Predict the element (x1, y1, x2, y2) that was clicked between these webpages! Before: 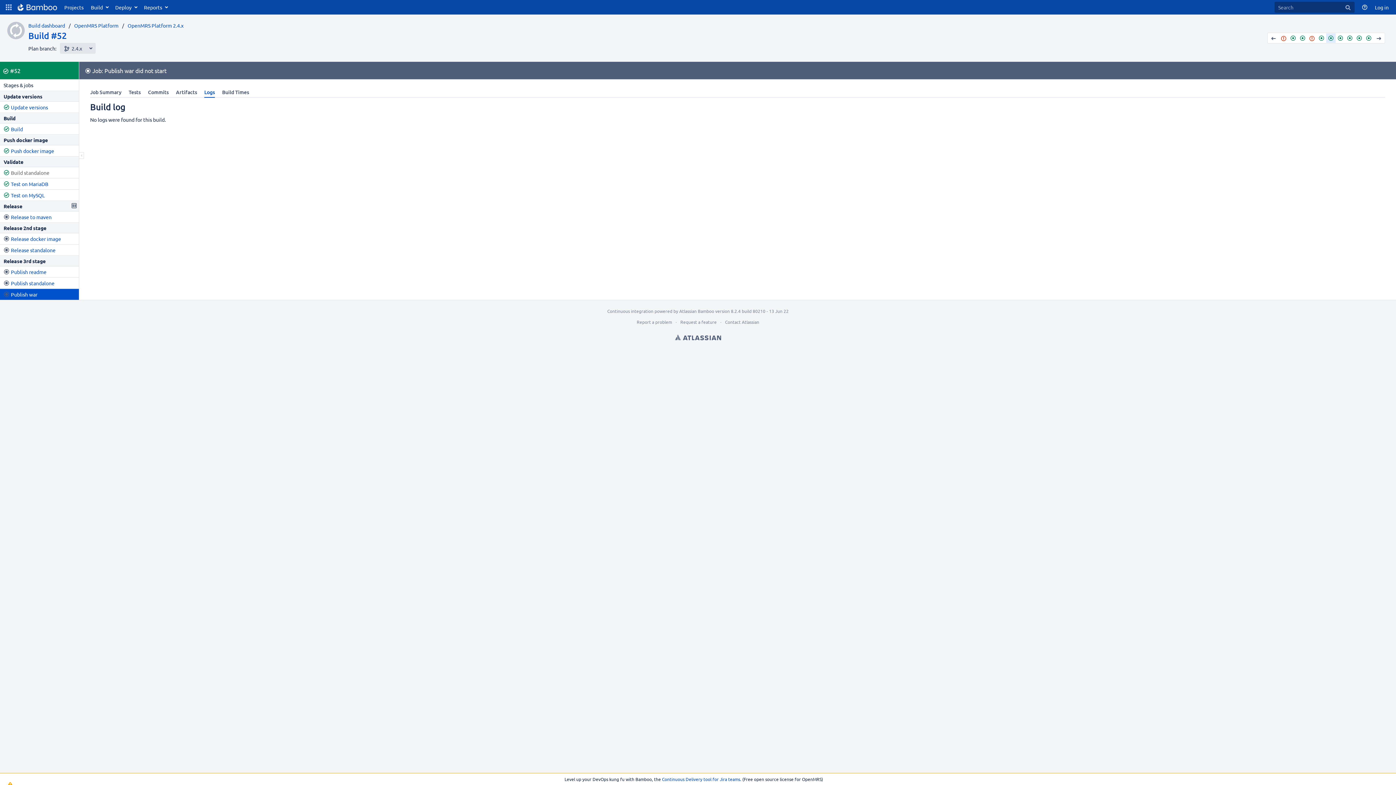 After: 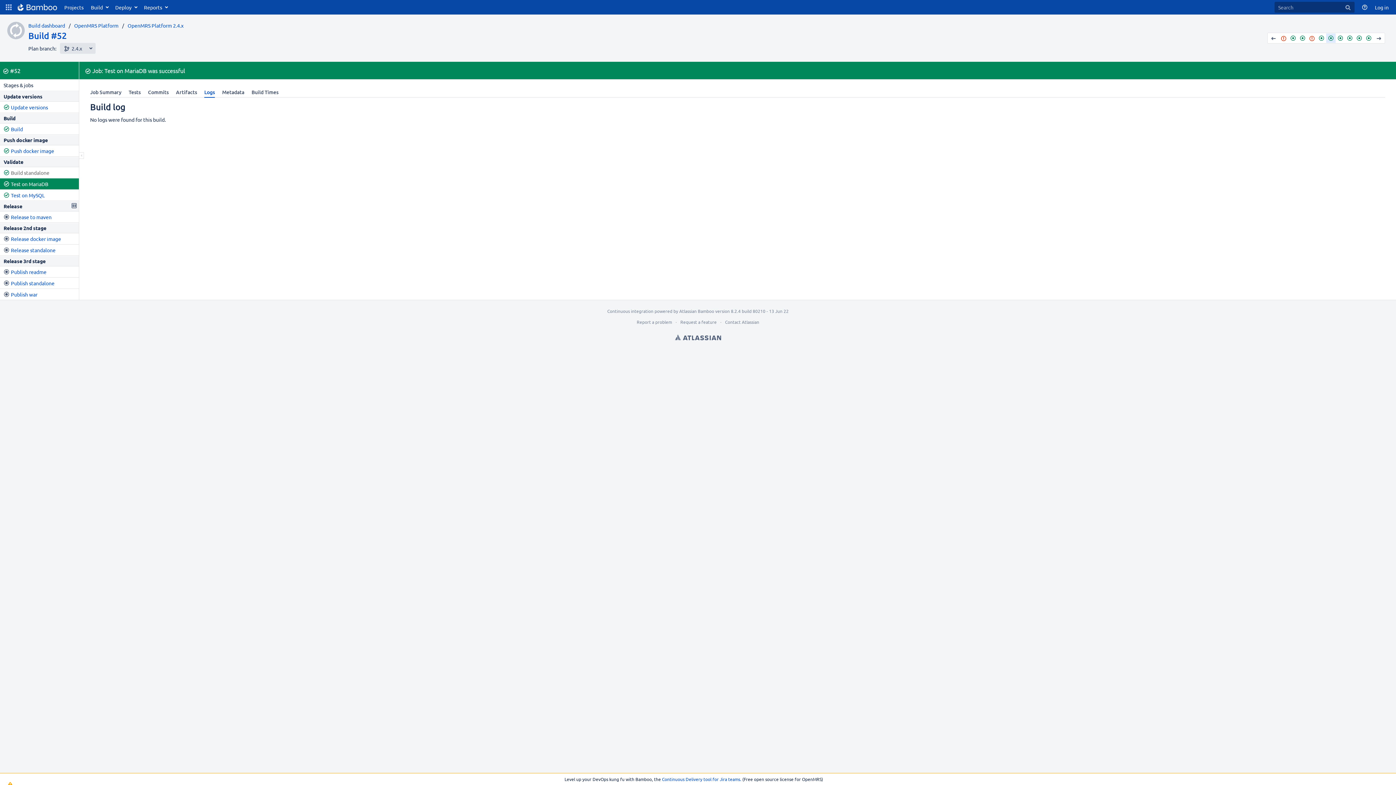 Action: bbox: (10, 180, 48, 187) label: Test on MariaDB